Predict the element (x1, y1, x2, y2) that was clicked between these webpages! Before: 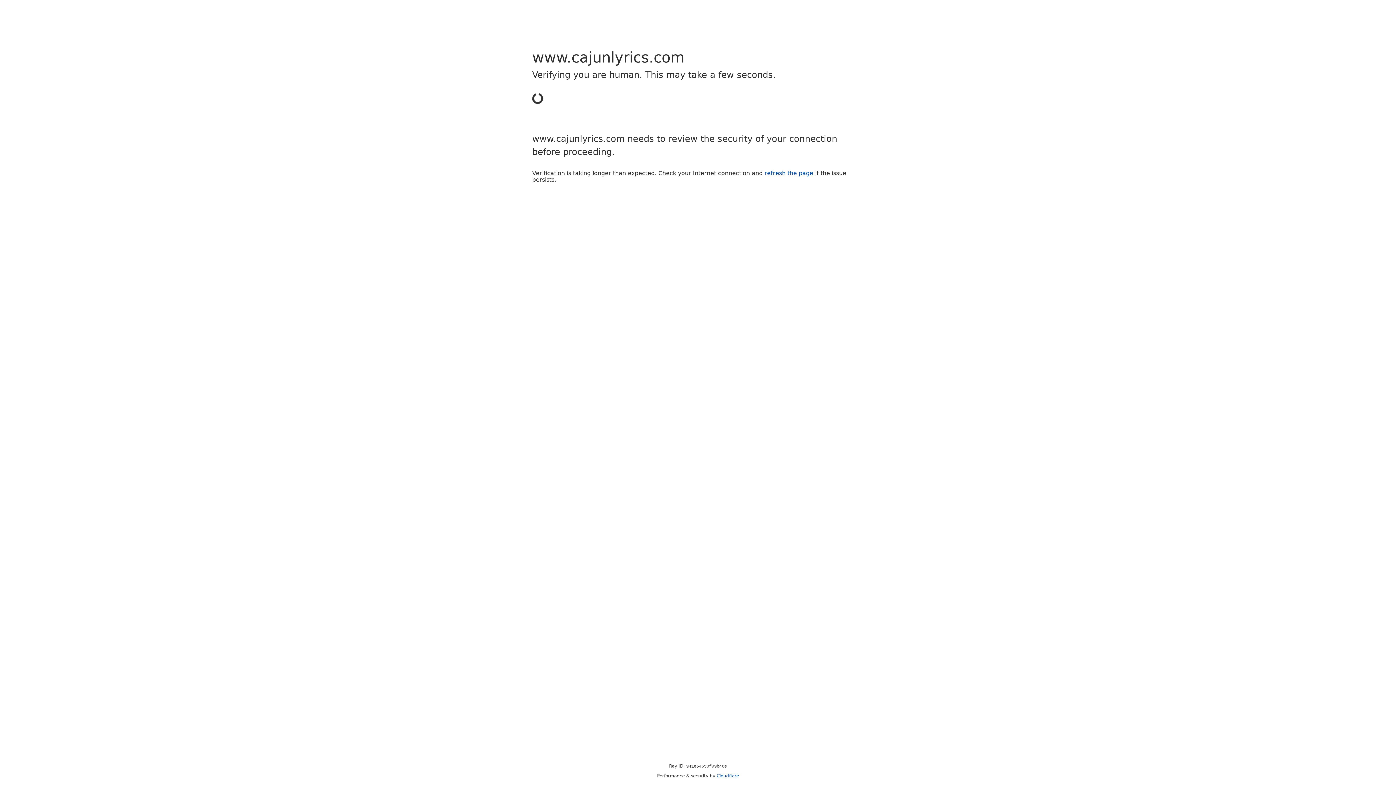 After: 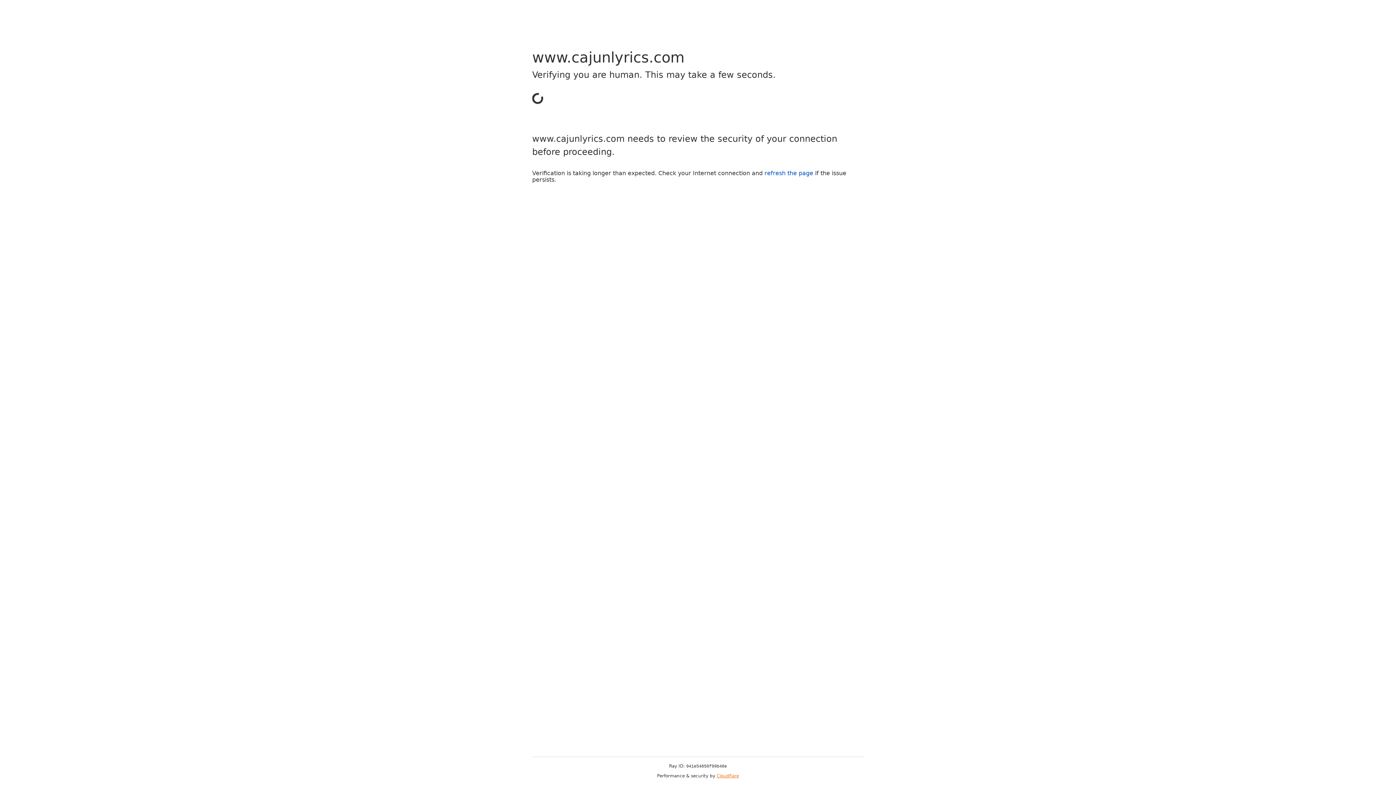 Action: bbox: (716, 773, 739, 778) label: Cloudflare